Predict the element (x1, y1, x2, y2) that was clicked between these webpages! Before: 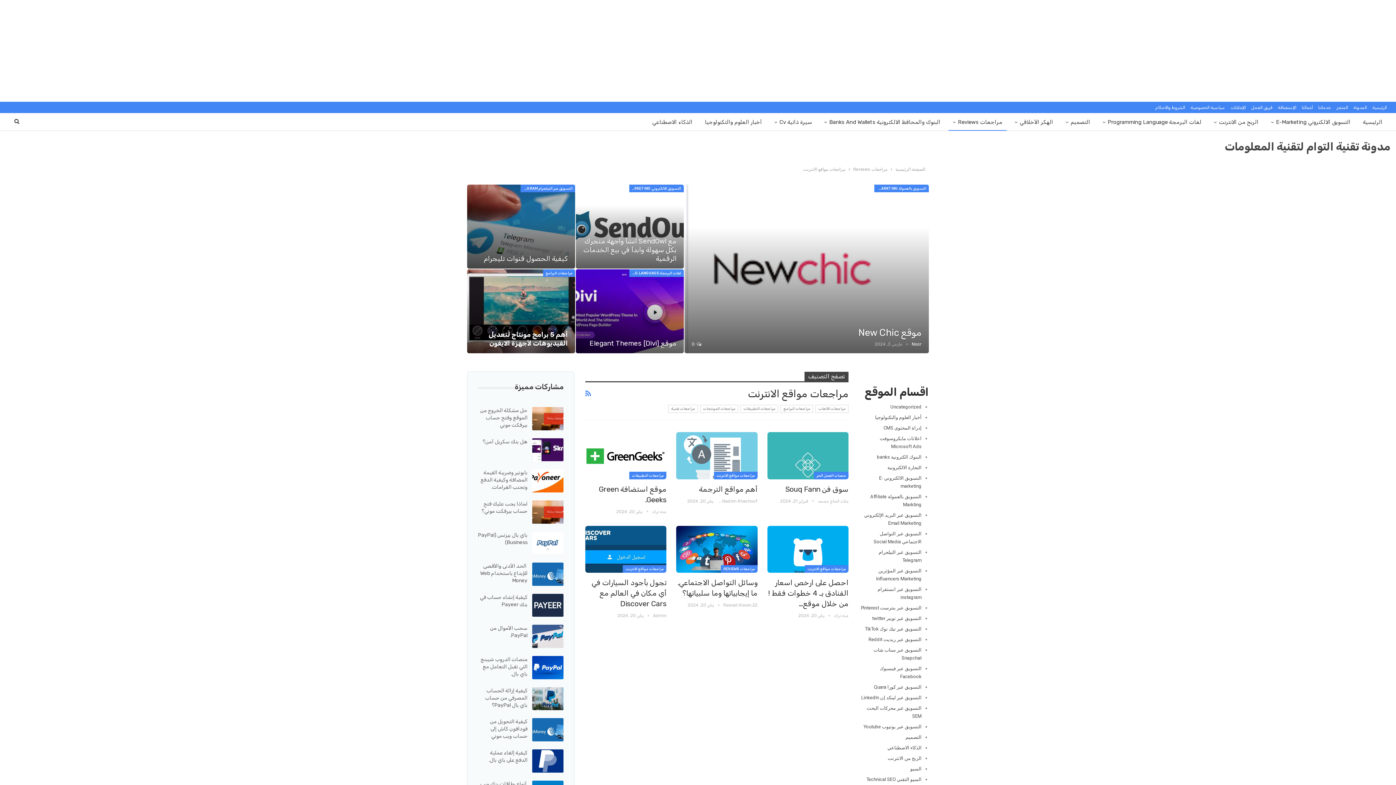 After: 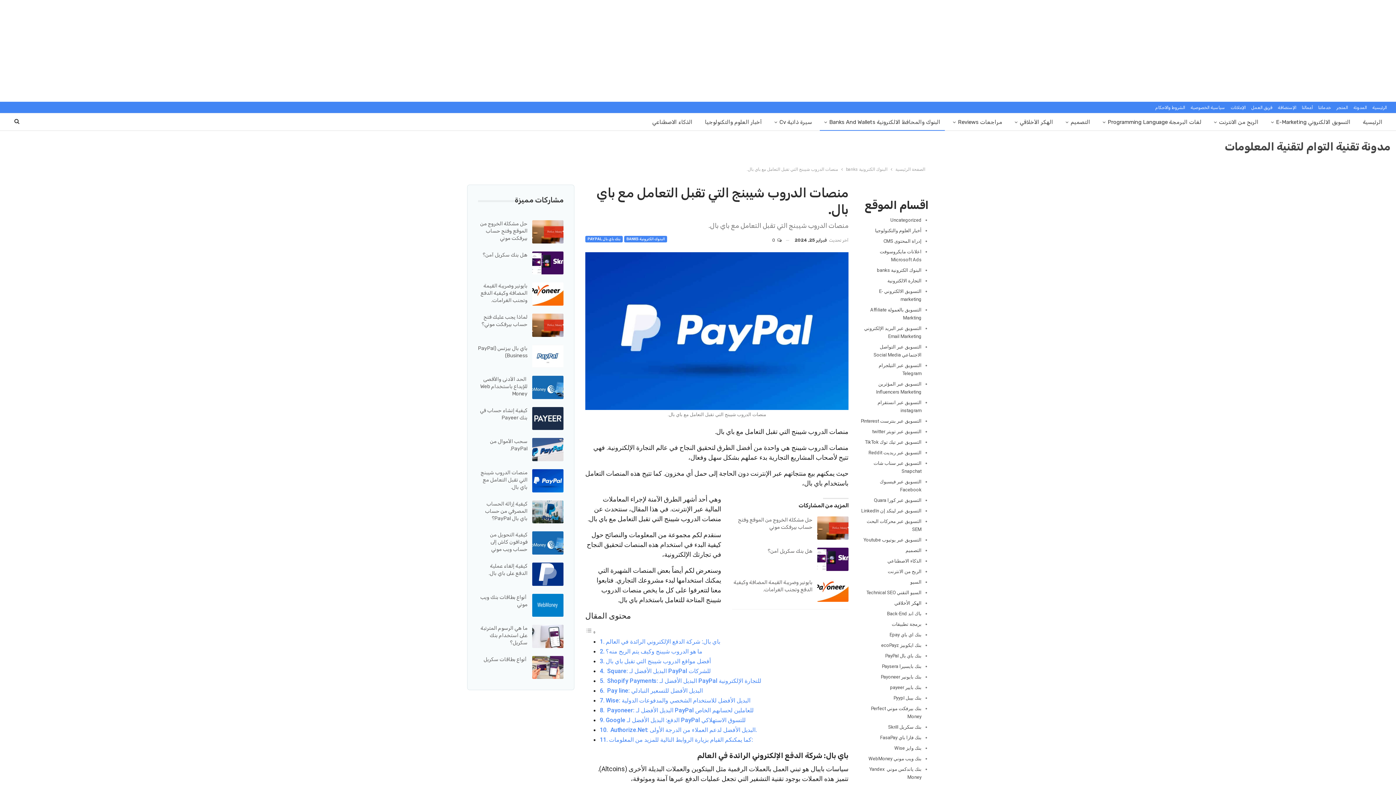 Action: label: منصات الدروب شيبنج التي تقبل التعامل مع باي بال. bbox: (480, 656, 527, 677)